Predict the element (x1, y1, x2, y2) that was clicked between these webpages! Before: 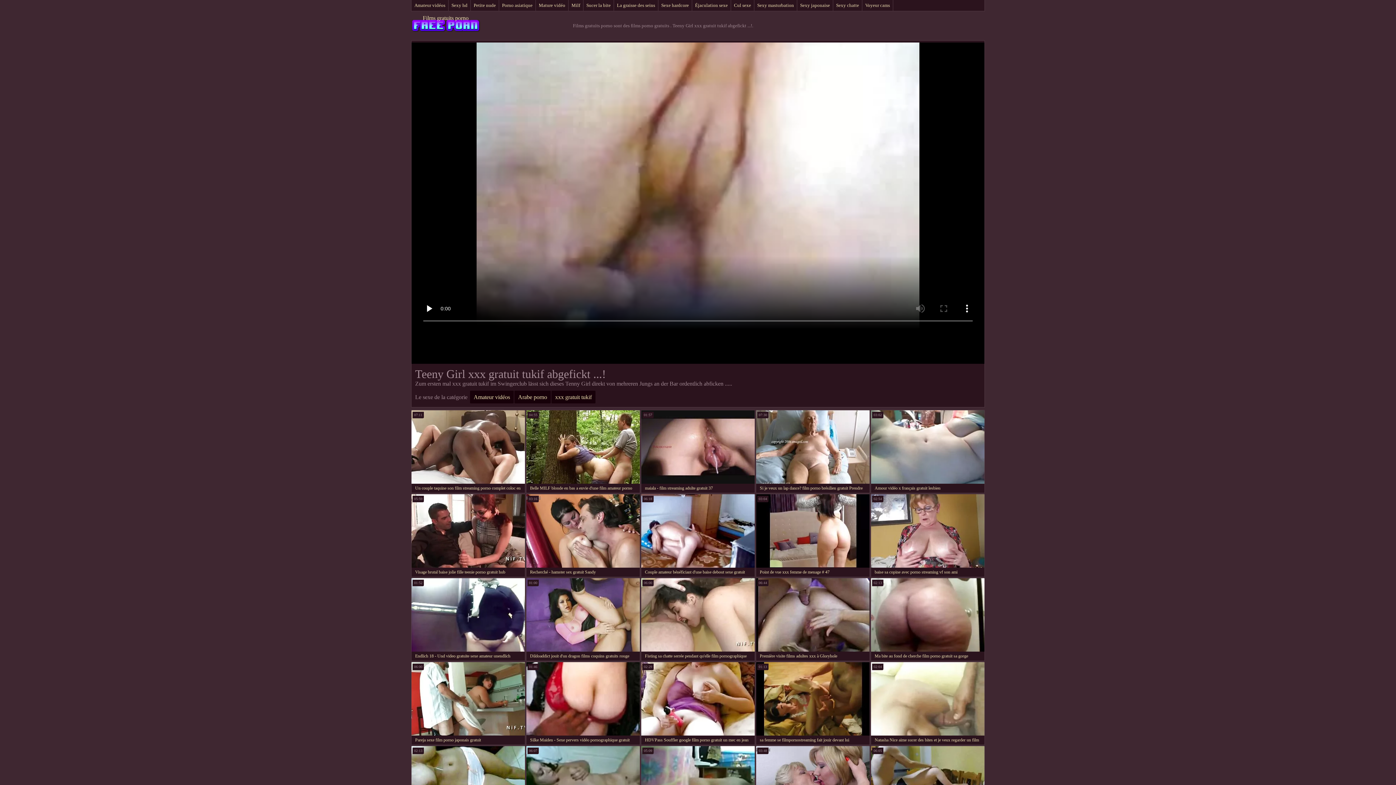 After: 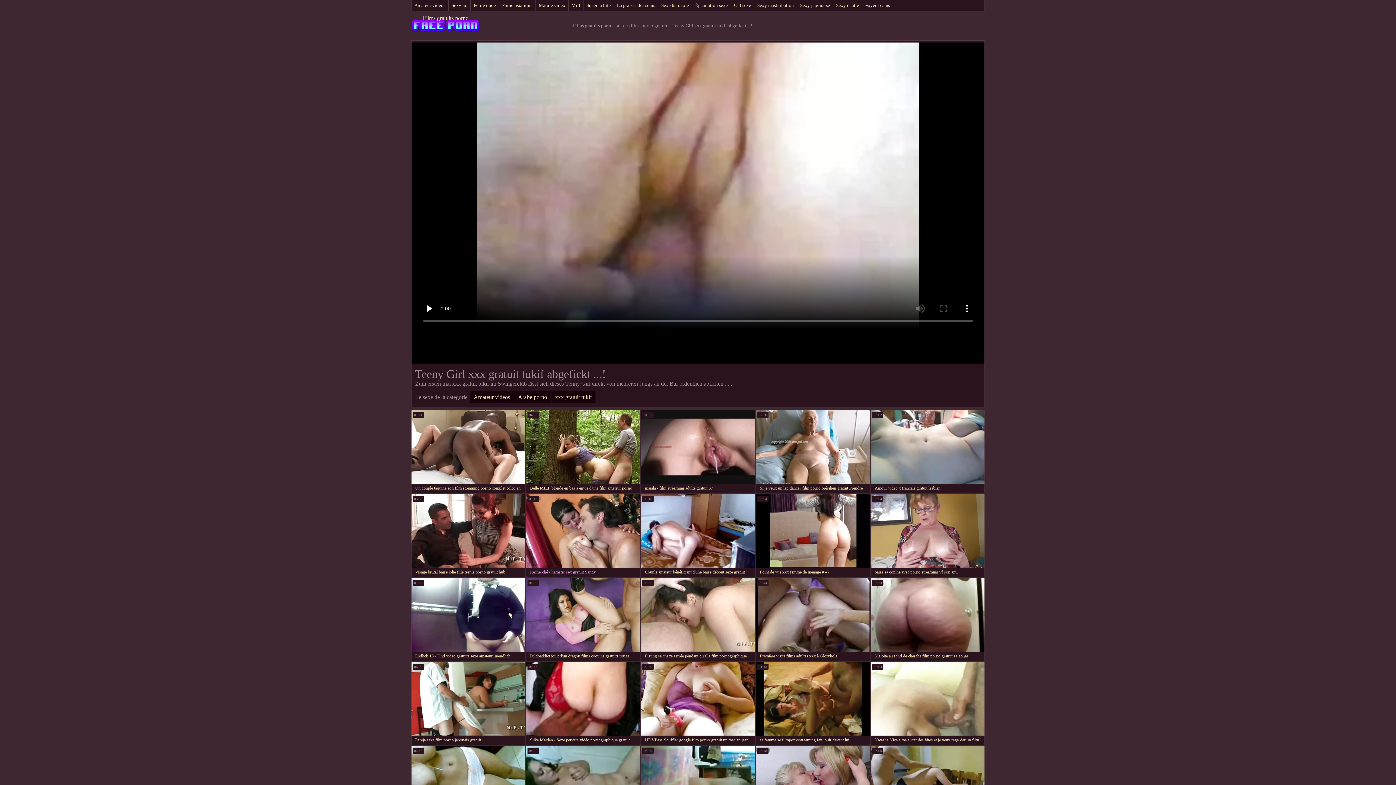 Action: label: Recherché - hamster sex gratuit Sandy bbox: (526, 494, 640, 577)